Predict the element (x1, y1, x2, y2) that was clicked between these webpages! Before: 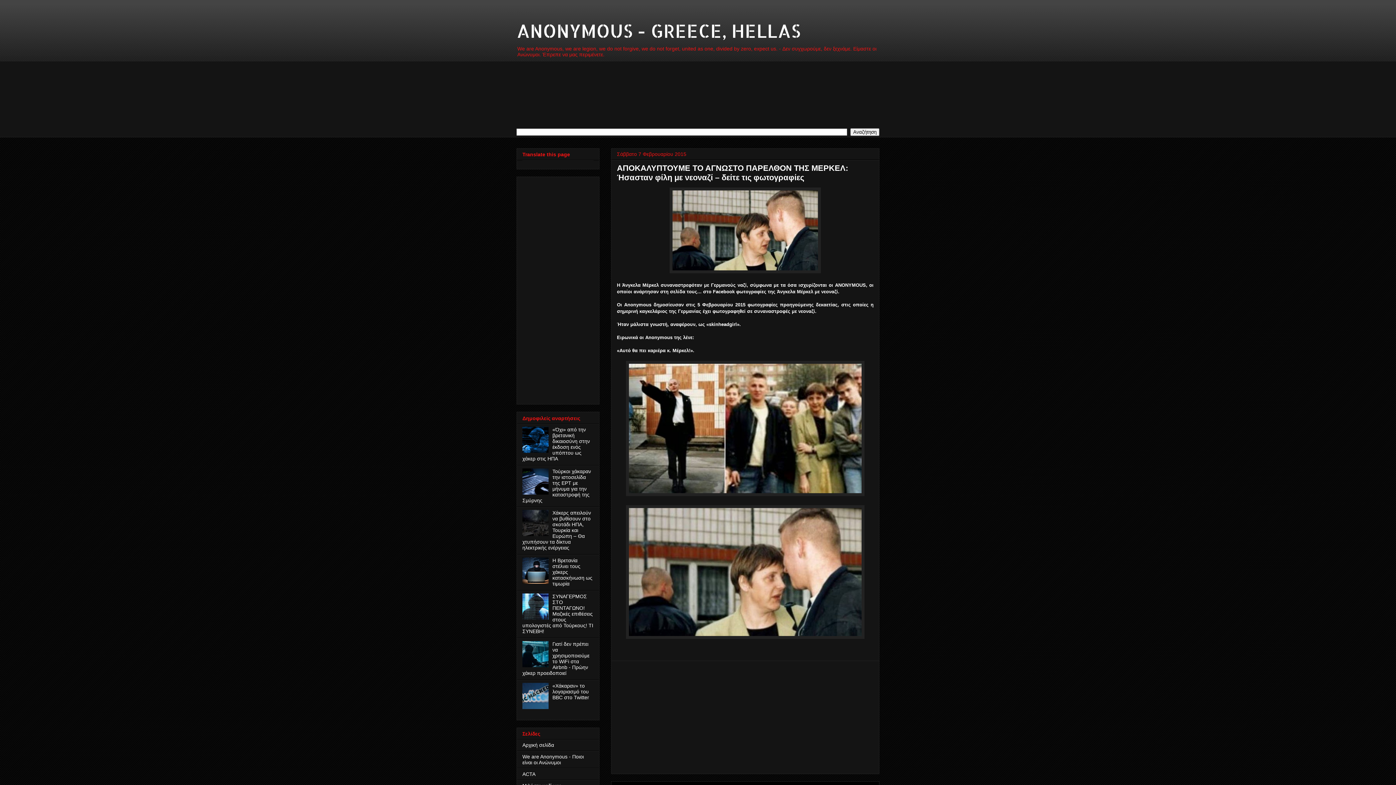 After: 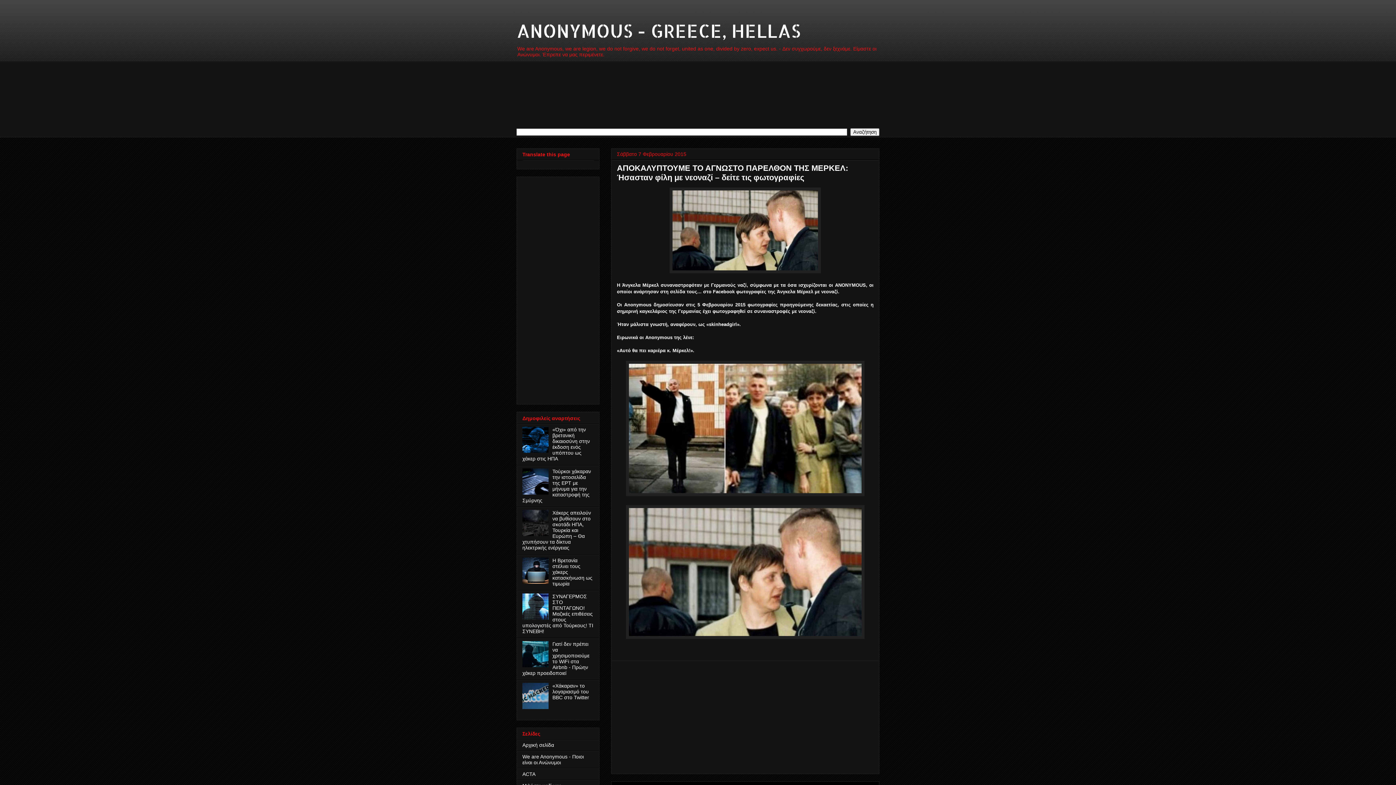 Action: bbox: (516, 18, 800, 42) label: ANONYMOUS - GREECE, HELLAS